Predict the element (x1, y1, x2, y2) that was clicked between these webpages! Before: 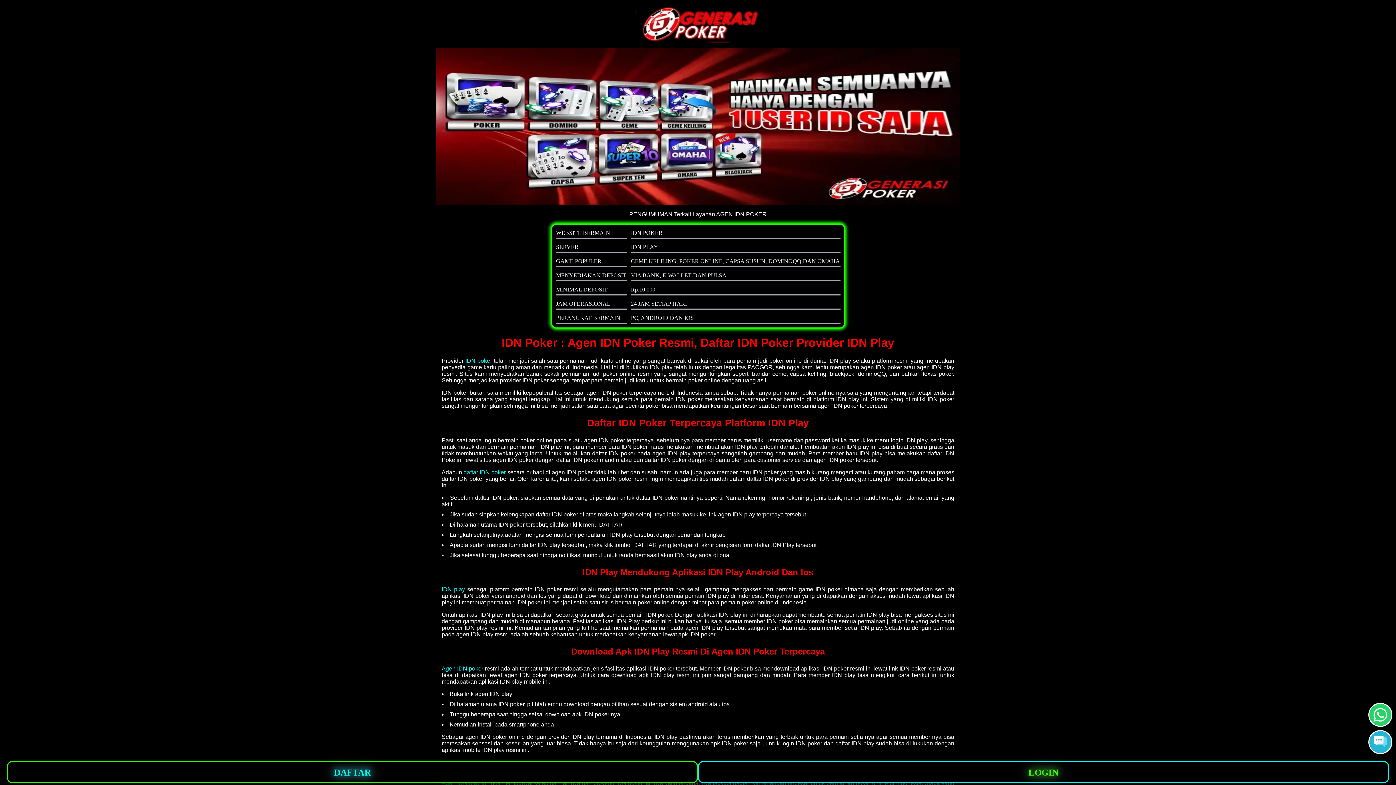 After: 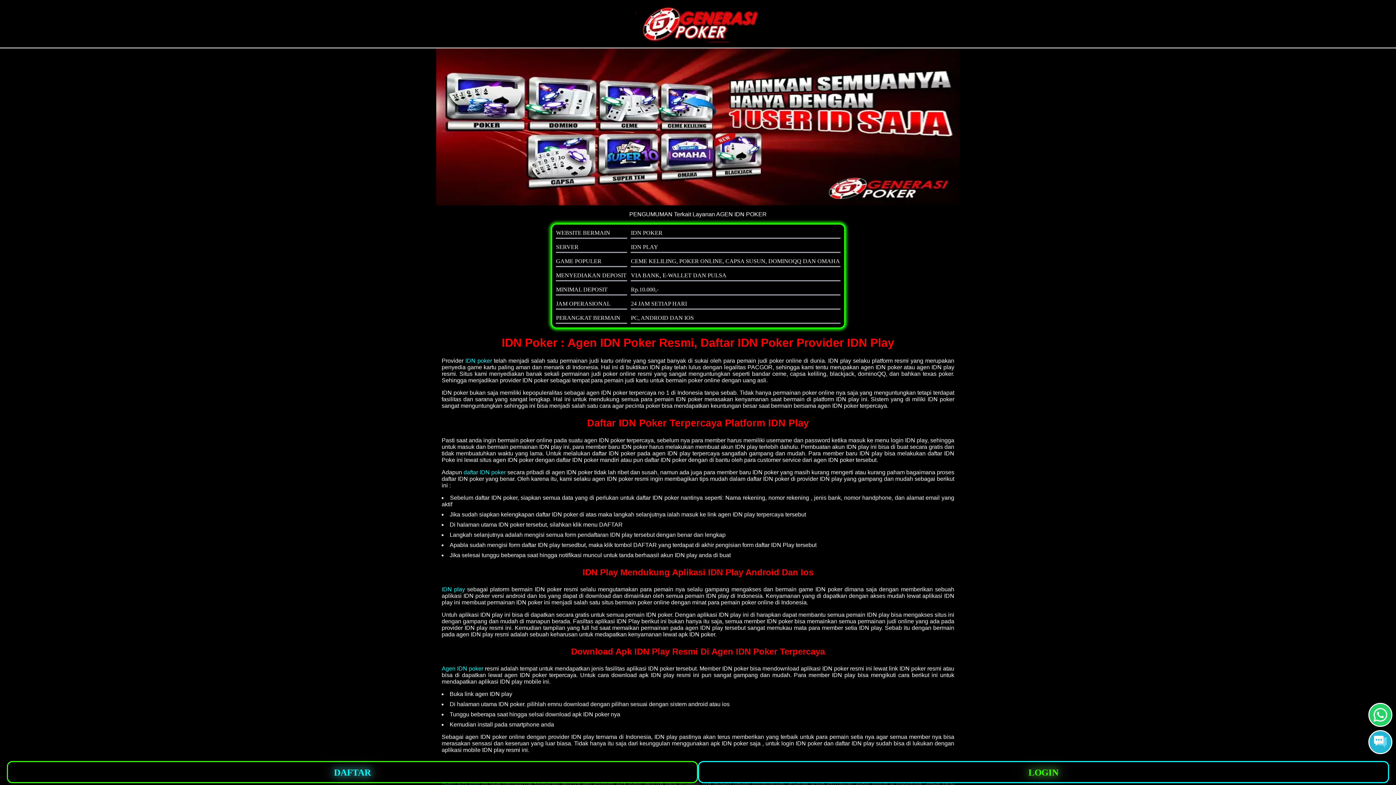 Action: bbox: (1369, 748, 1391, 754)